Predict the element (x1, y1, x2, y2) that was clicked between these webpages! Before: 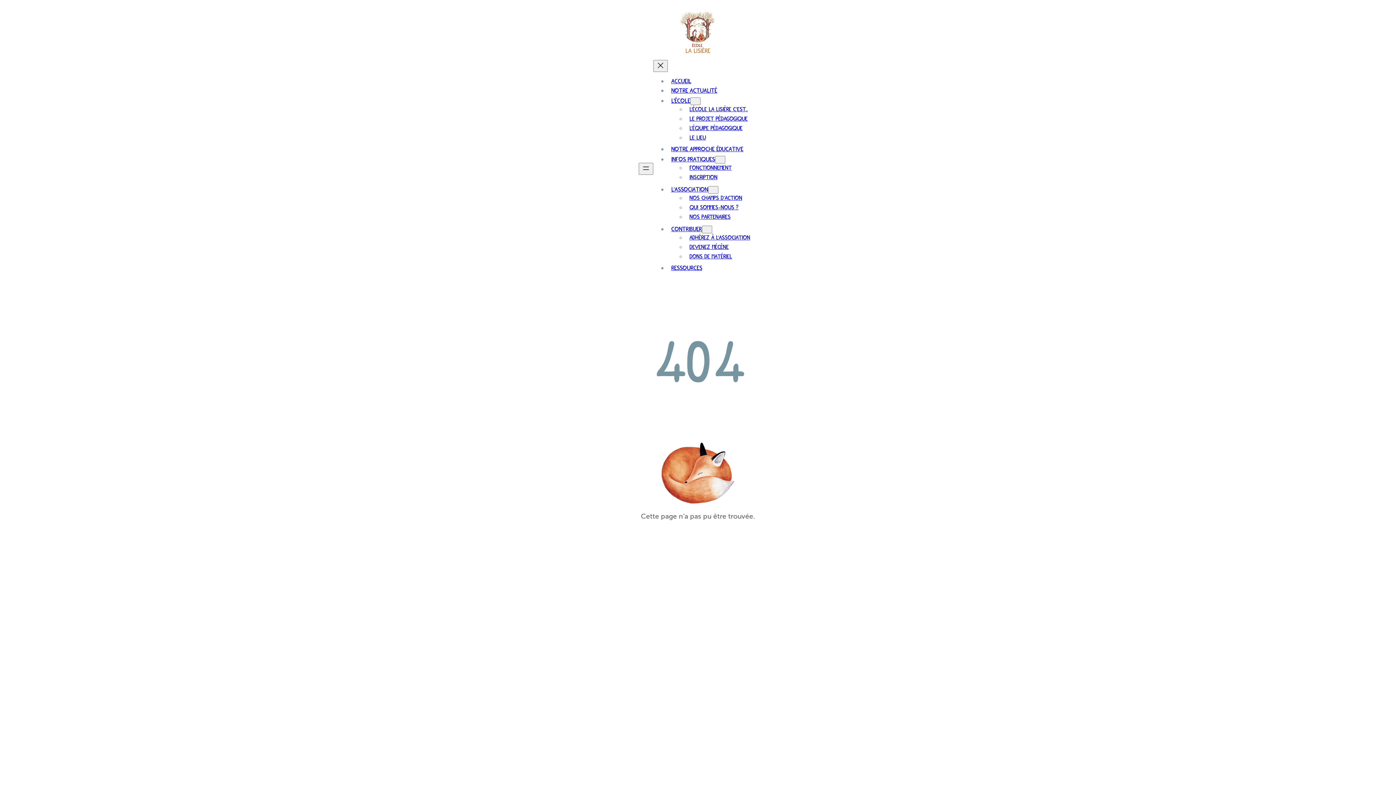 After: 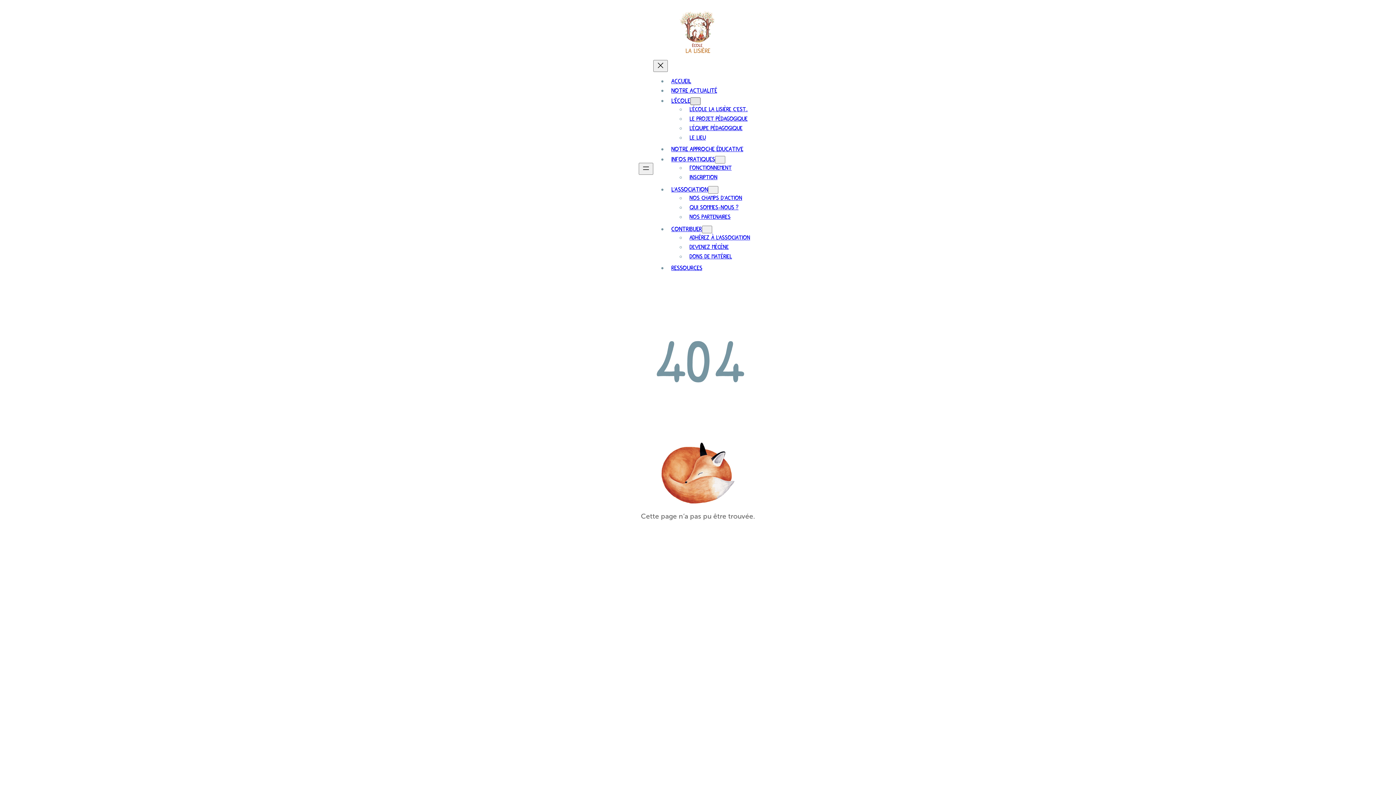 Action: label: Sous-menu L'école bbox: (690, 97, 700, 105)